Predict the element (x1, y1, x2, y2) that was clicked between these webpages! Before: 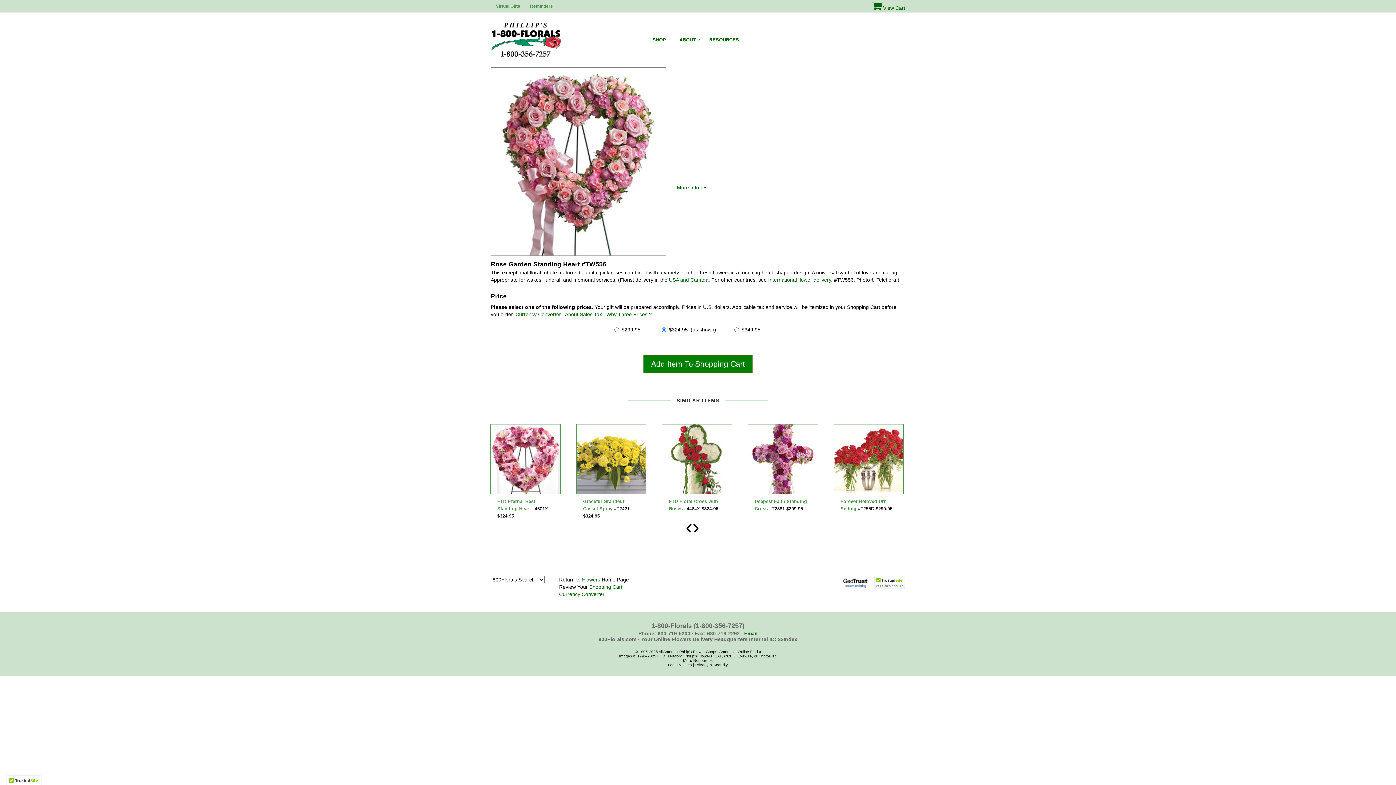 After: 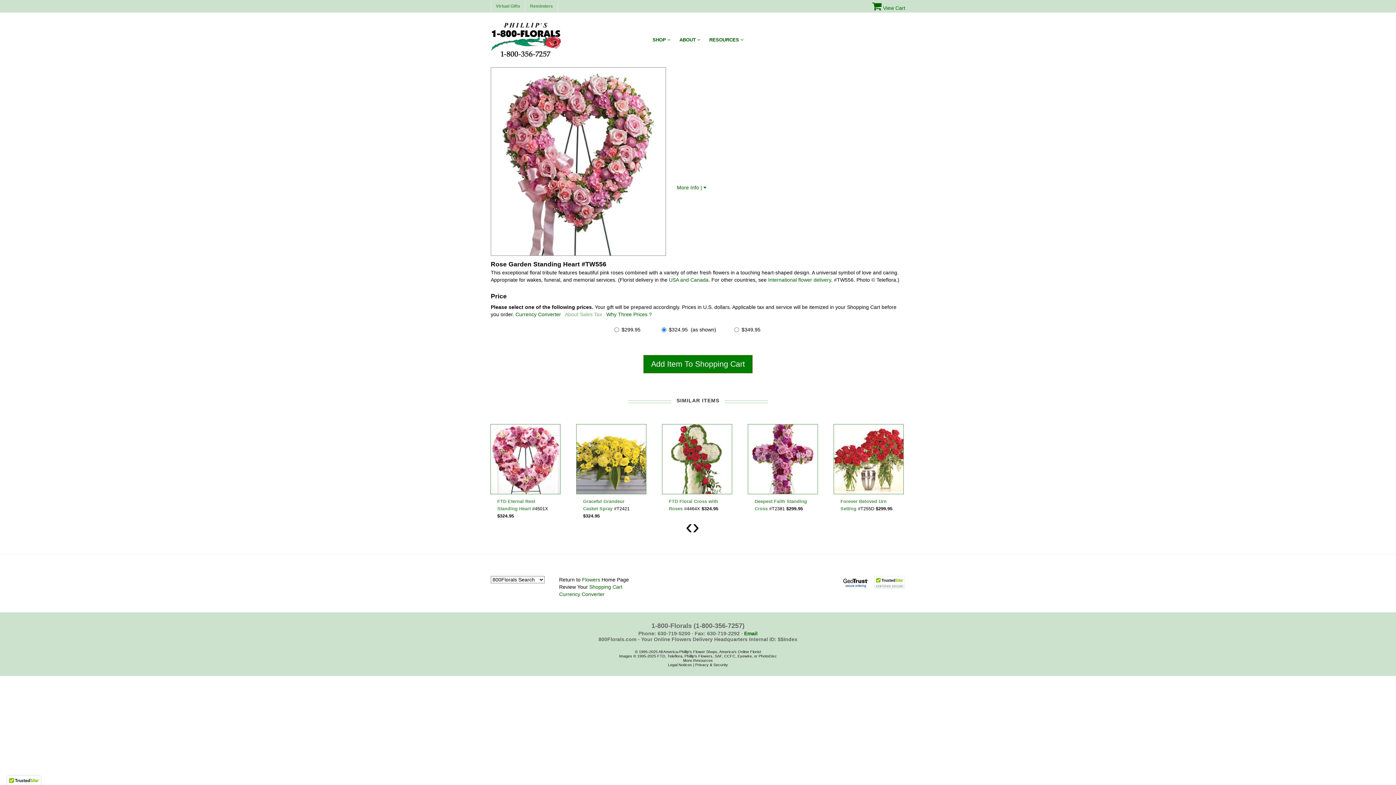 Action: label: About Sales Tax bbox: (565, 311, 602, 317)